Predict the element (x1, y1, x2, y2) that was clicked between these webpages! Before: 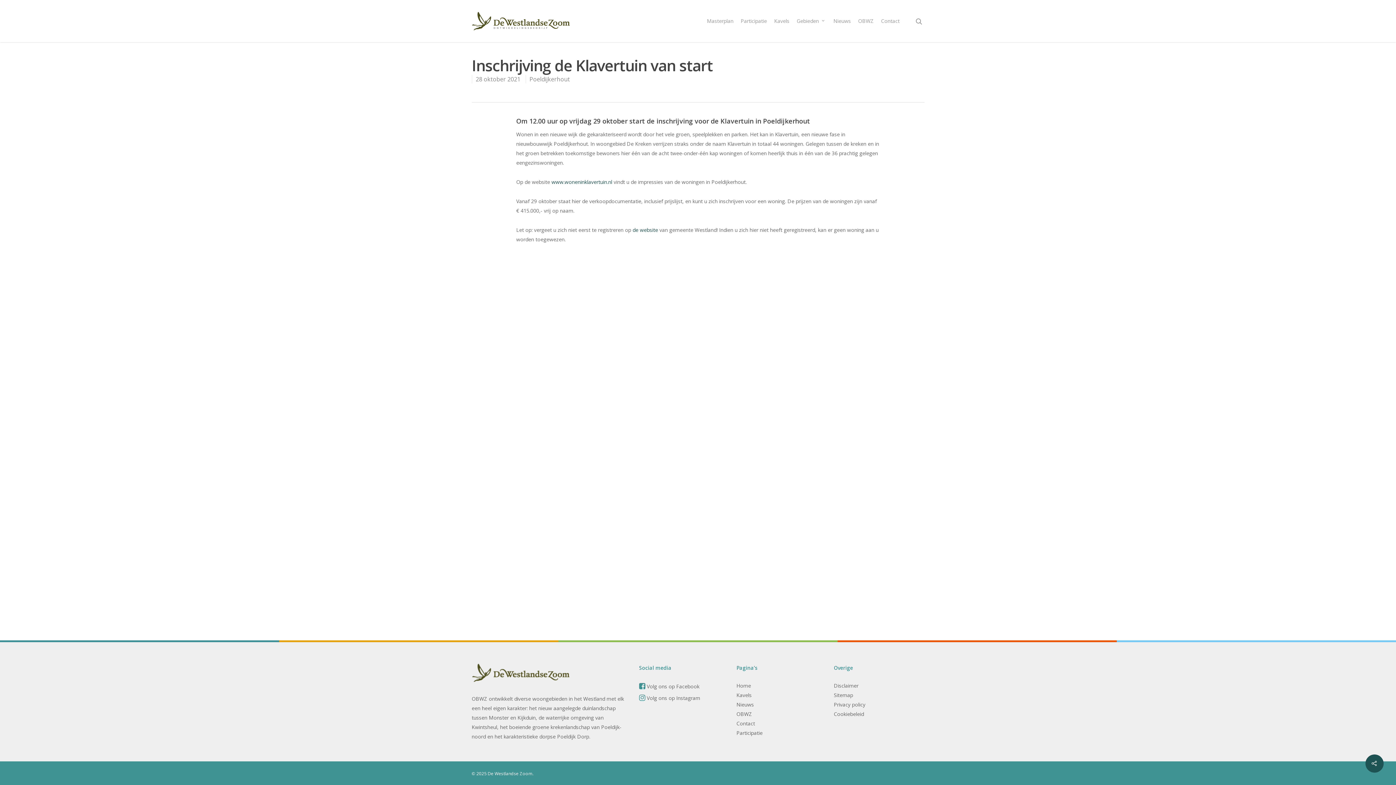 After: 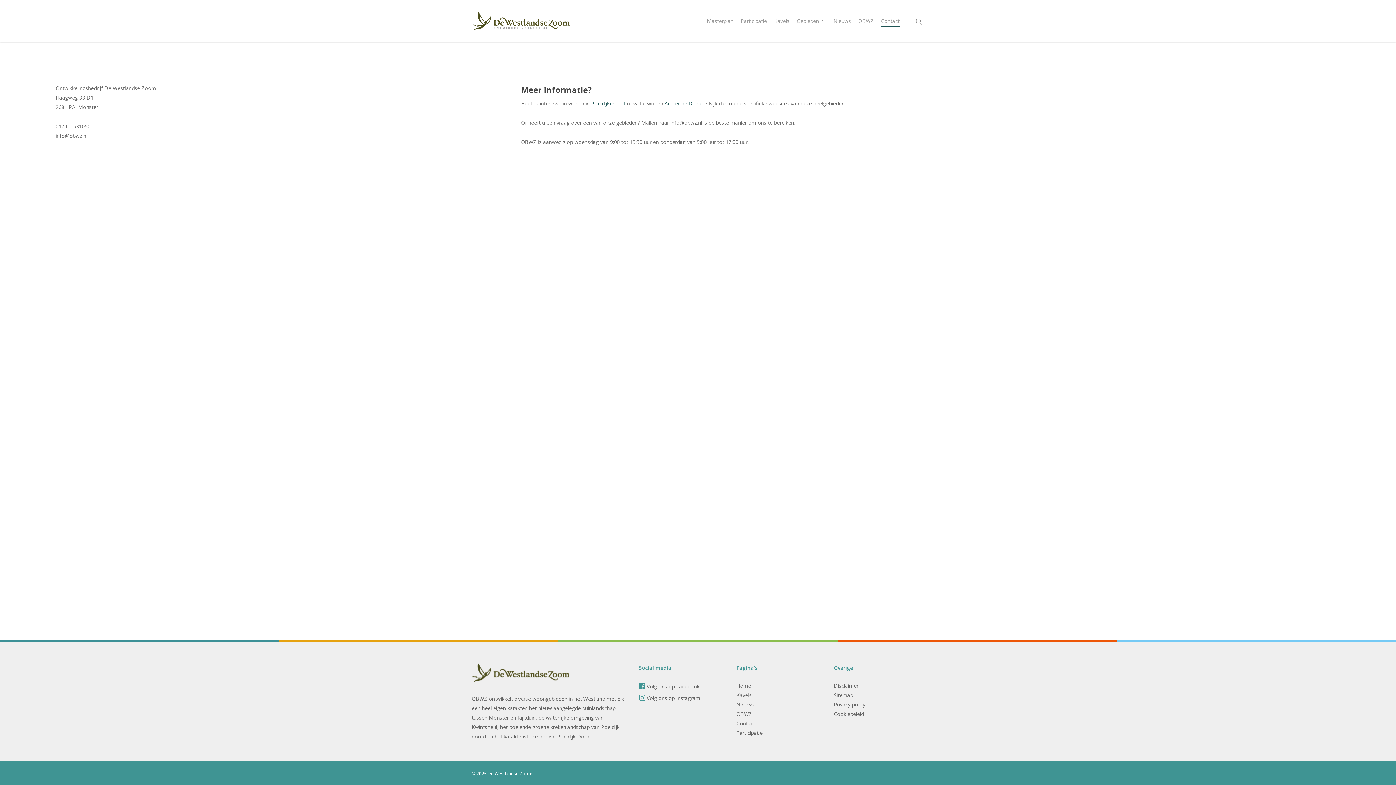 Action: bbox: (736, 720, 755, 727) label: Contact